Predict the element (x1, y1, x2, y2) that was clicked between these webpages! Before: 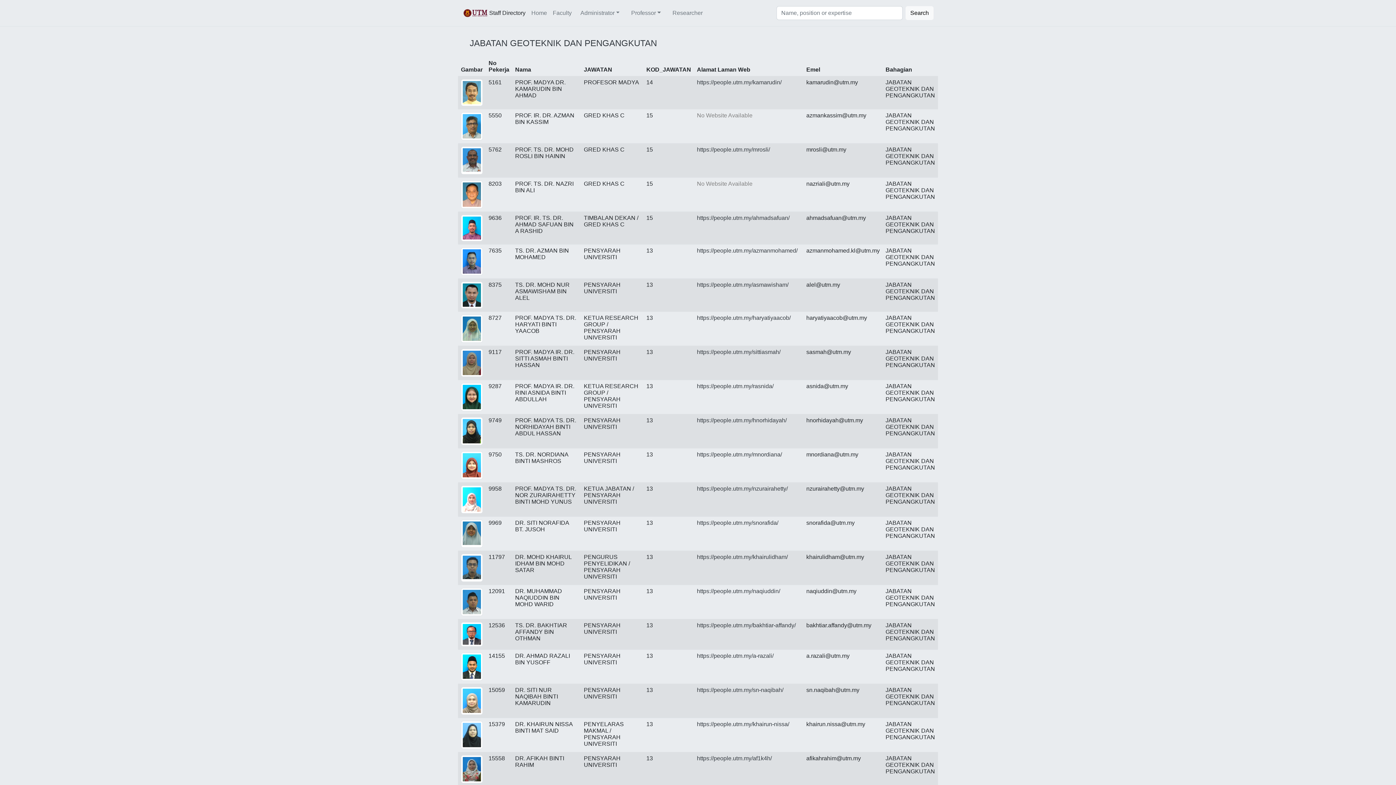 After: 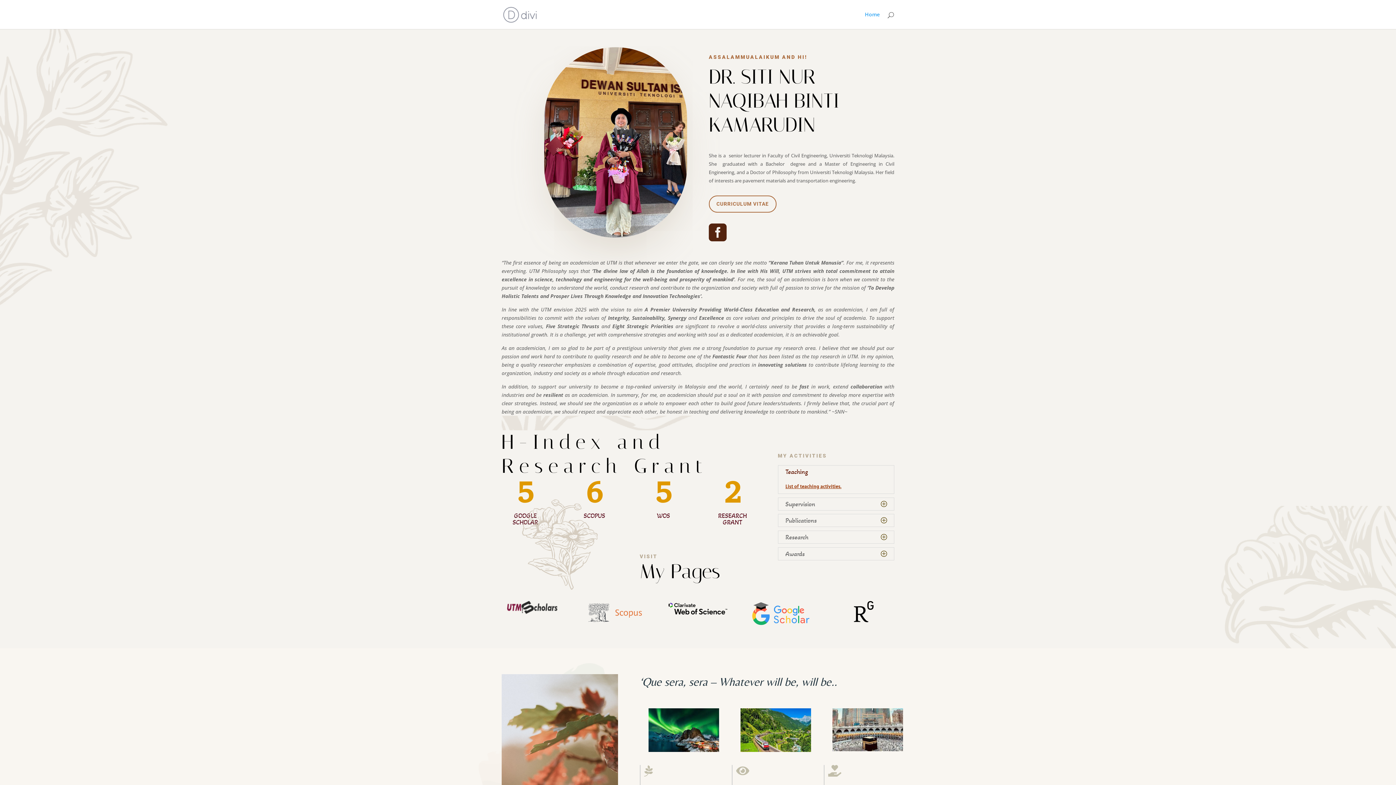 Action: label: https://people.utm.my/sn-naqibah/ bbox: (697, 687, 783, 693)